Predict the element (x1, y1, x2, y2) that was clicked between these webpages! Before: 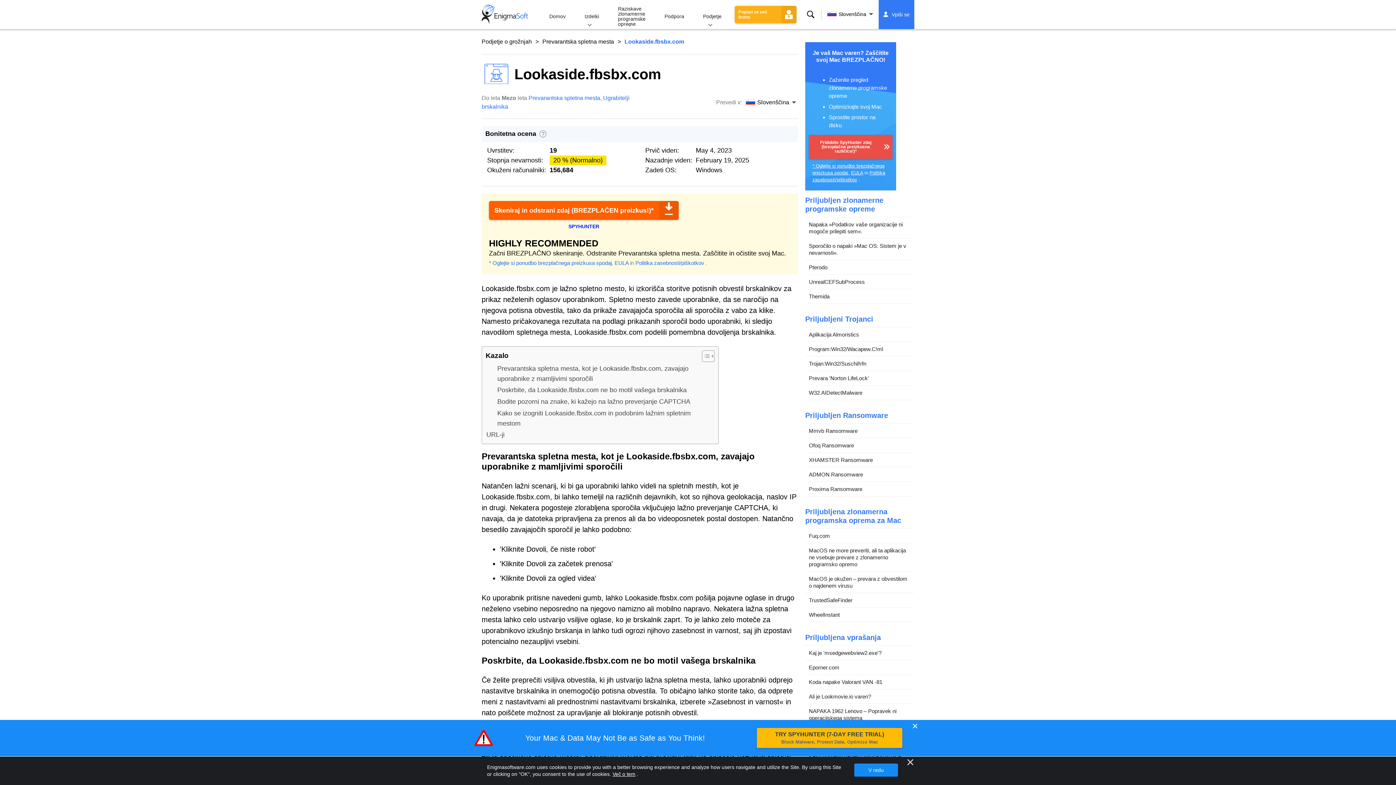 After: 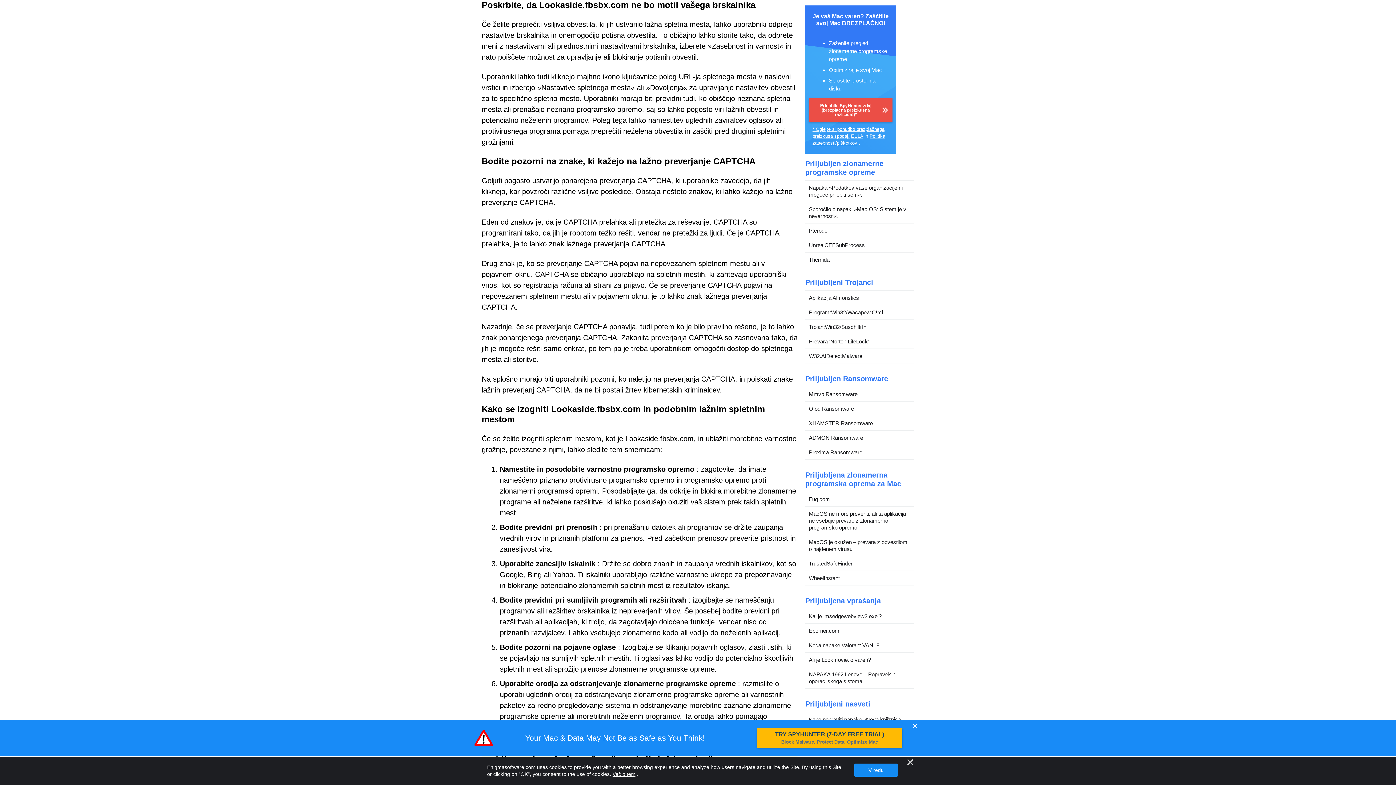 Action: bbox: (497, 384, 686, 395) label: Poskrbite, da Lookaside.fbsbx.com ne bo motil vašega brskalnika